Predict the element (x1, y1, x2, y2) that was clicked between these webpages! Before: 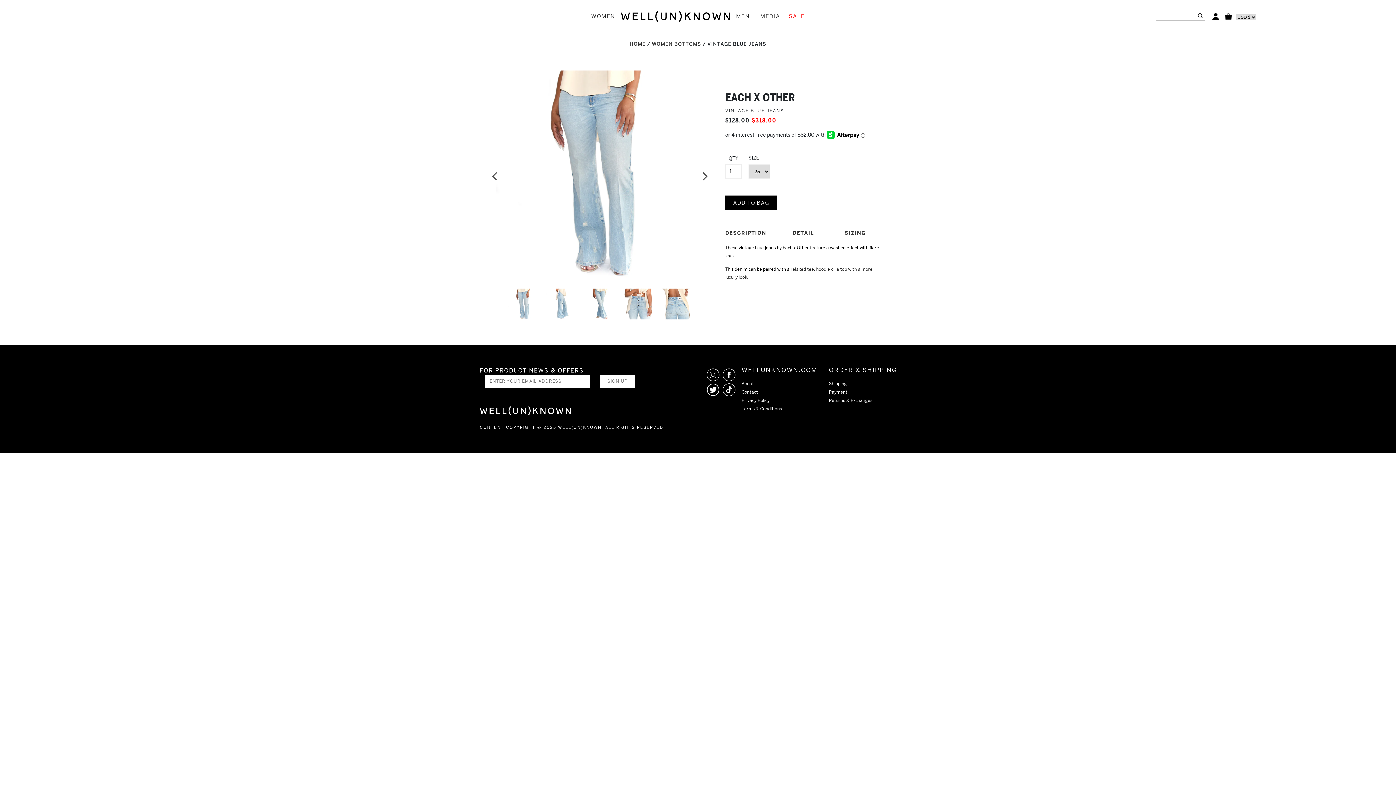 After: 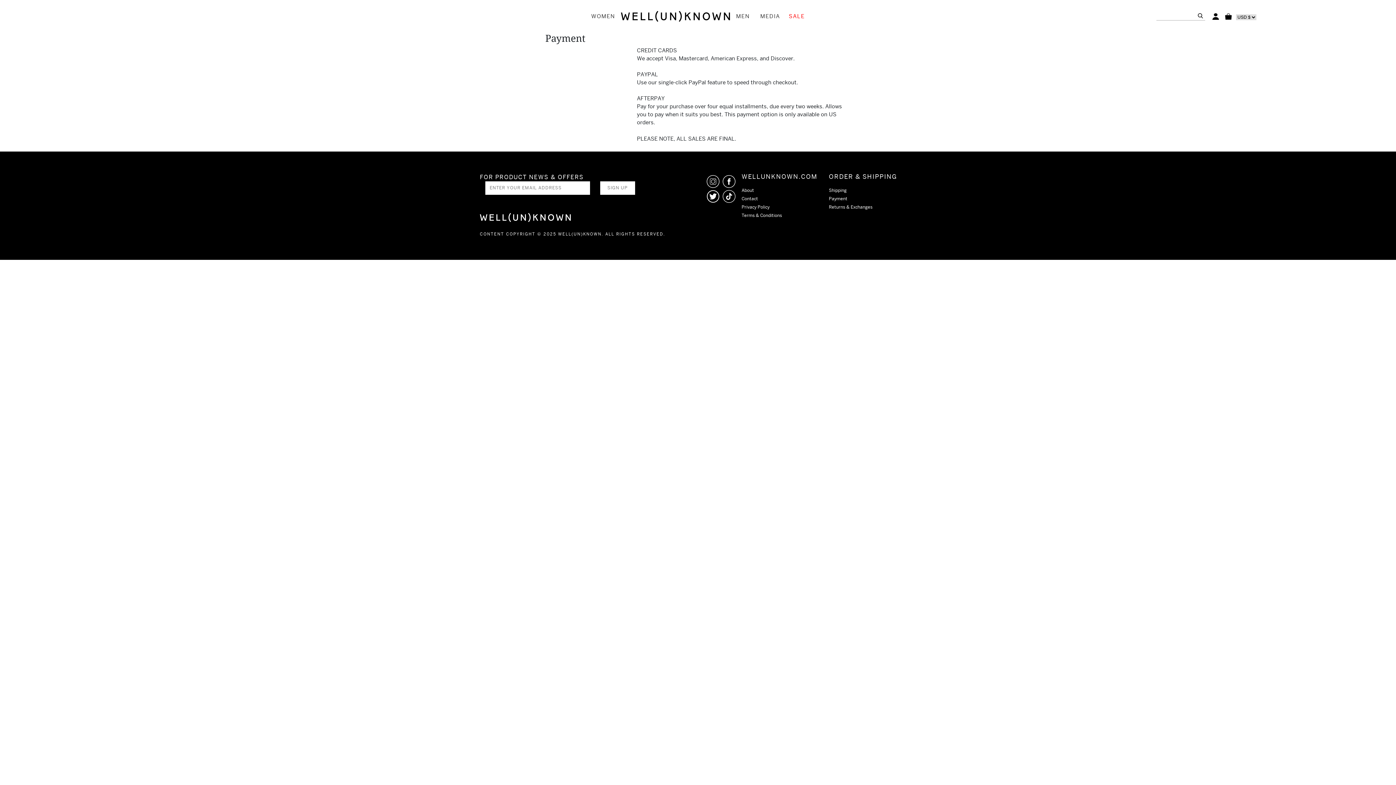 Action: label: Payment bbox: (829, 389, 847, 395)